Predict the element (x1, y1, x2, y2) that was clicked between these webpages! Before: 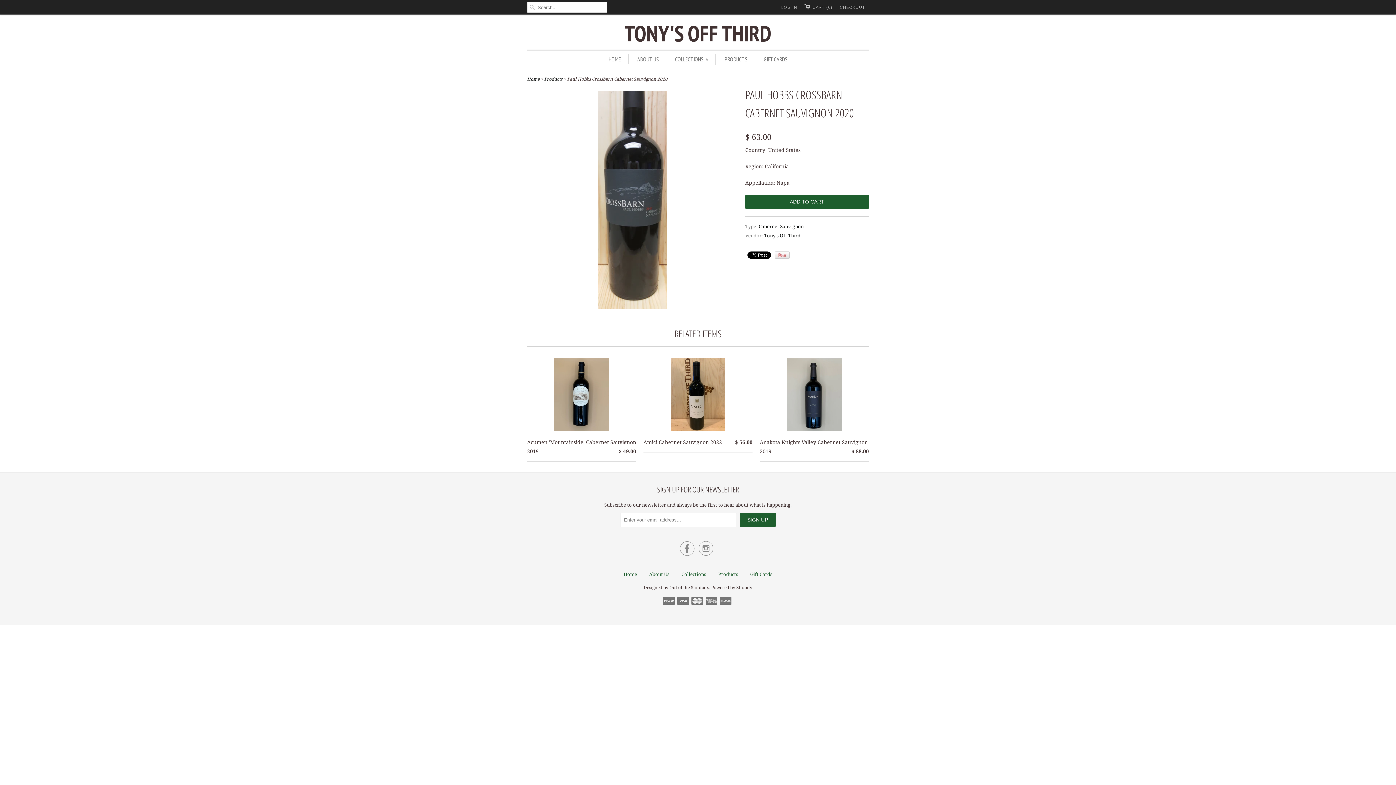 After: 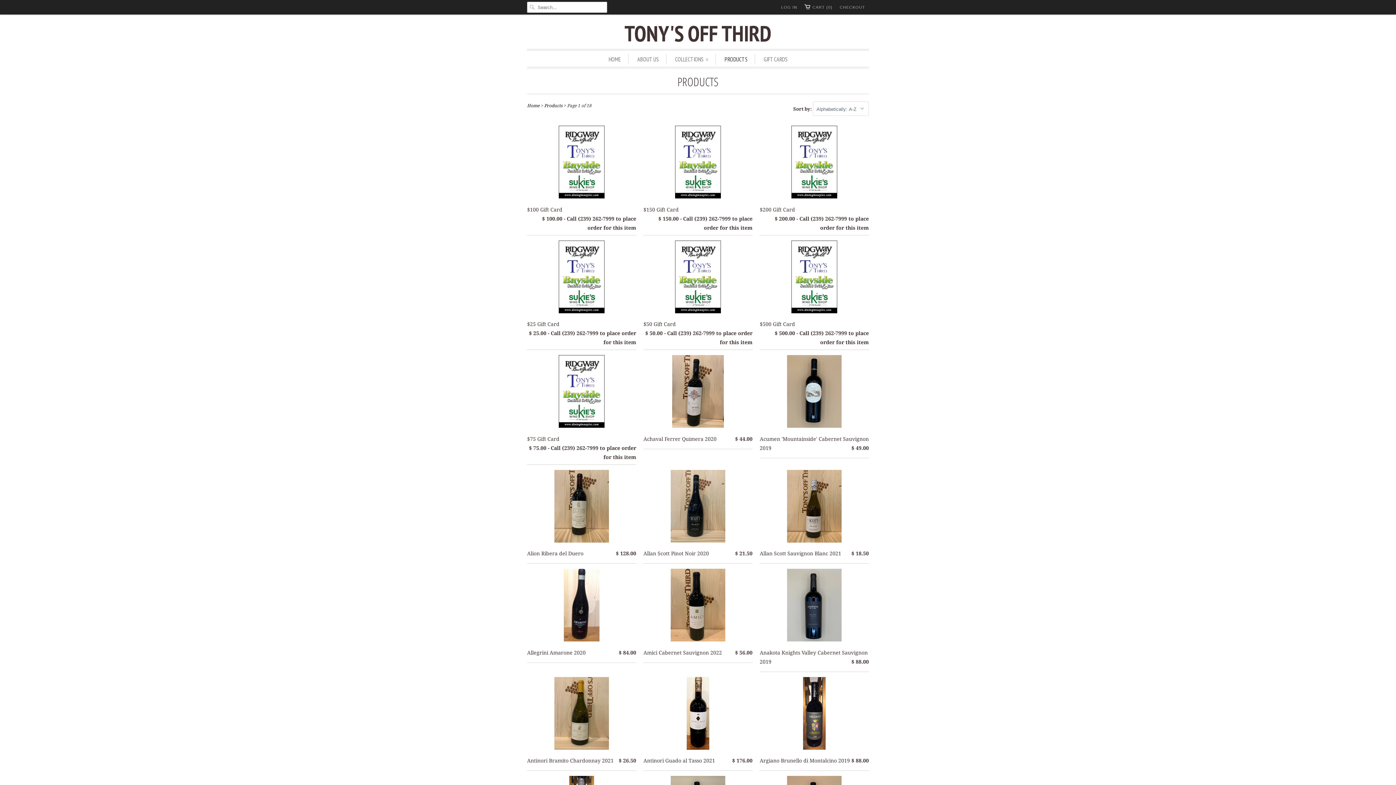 Action: bbox: (724, 54, 747, 64) label: PRODUCTS